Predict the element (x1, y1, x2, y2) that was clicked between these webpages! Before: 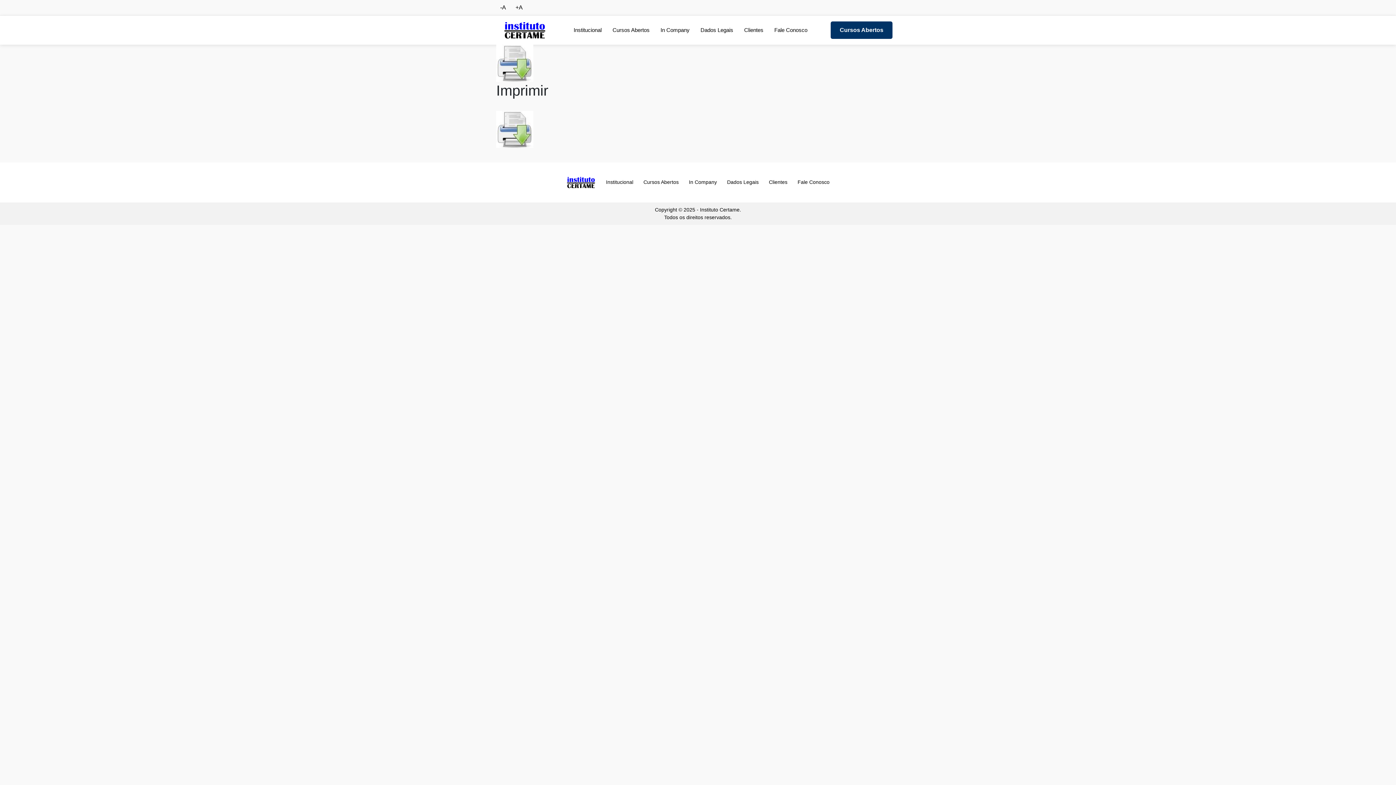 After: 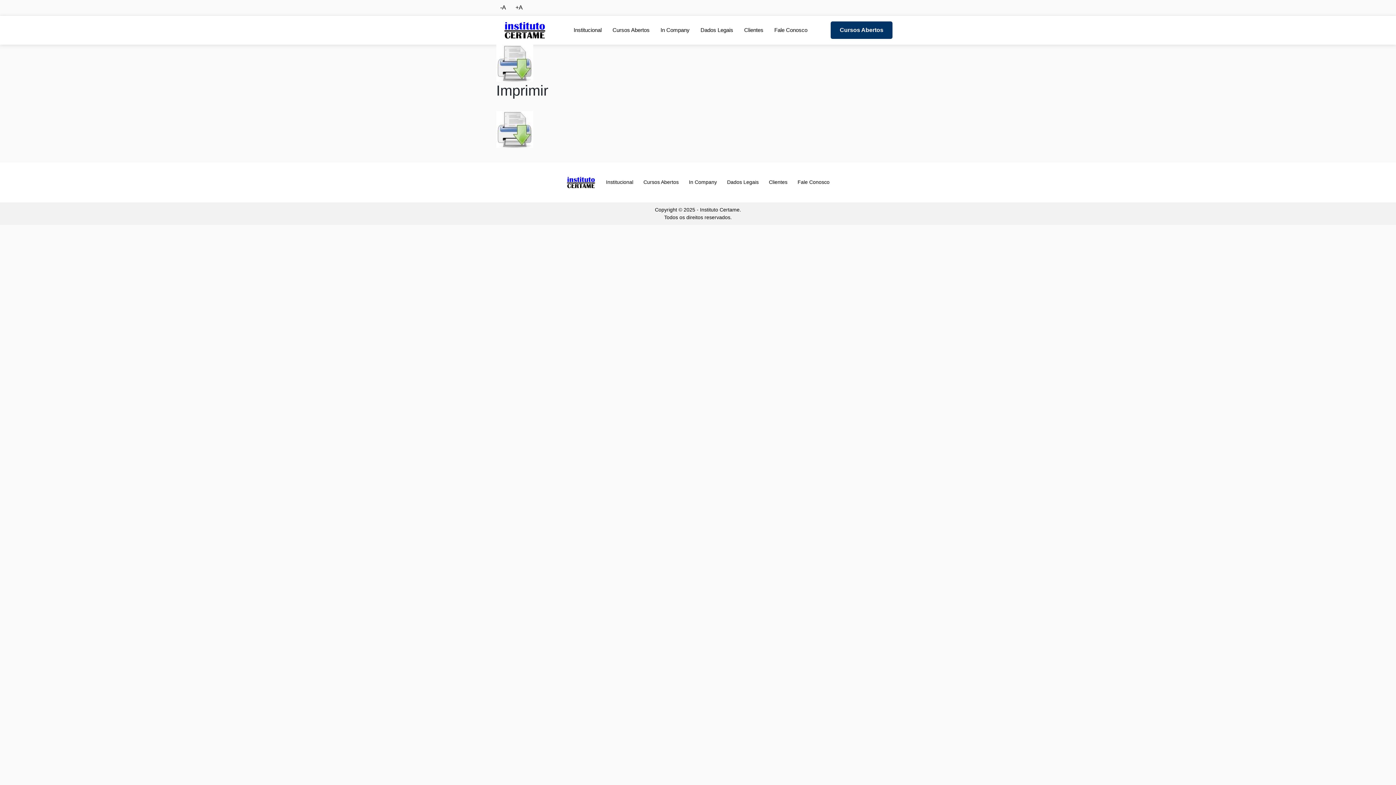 Action: label: Dados Legais bbox: (727, 179, 758, 185)